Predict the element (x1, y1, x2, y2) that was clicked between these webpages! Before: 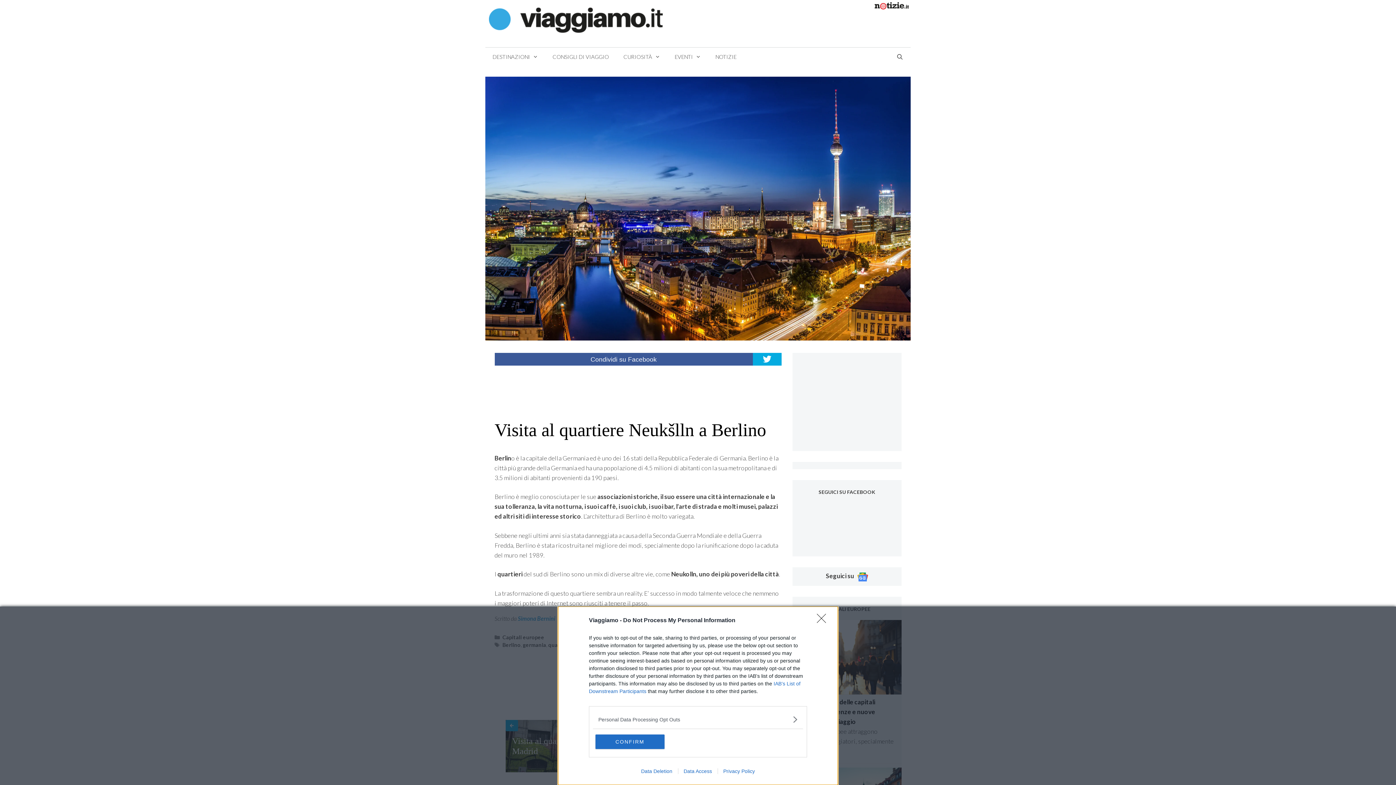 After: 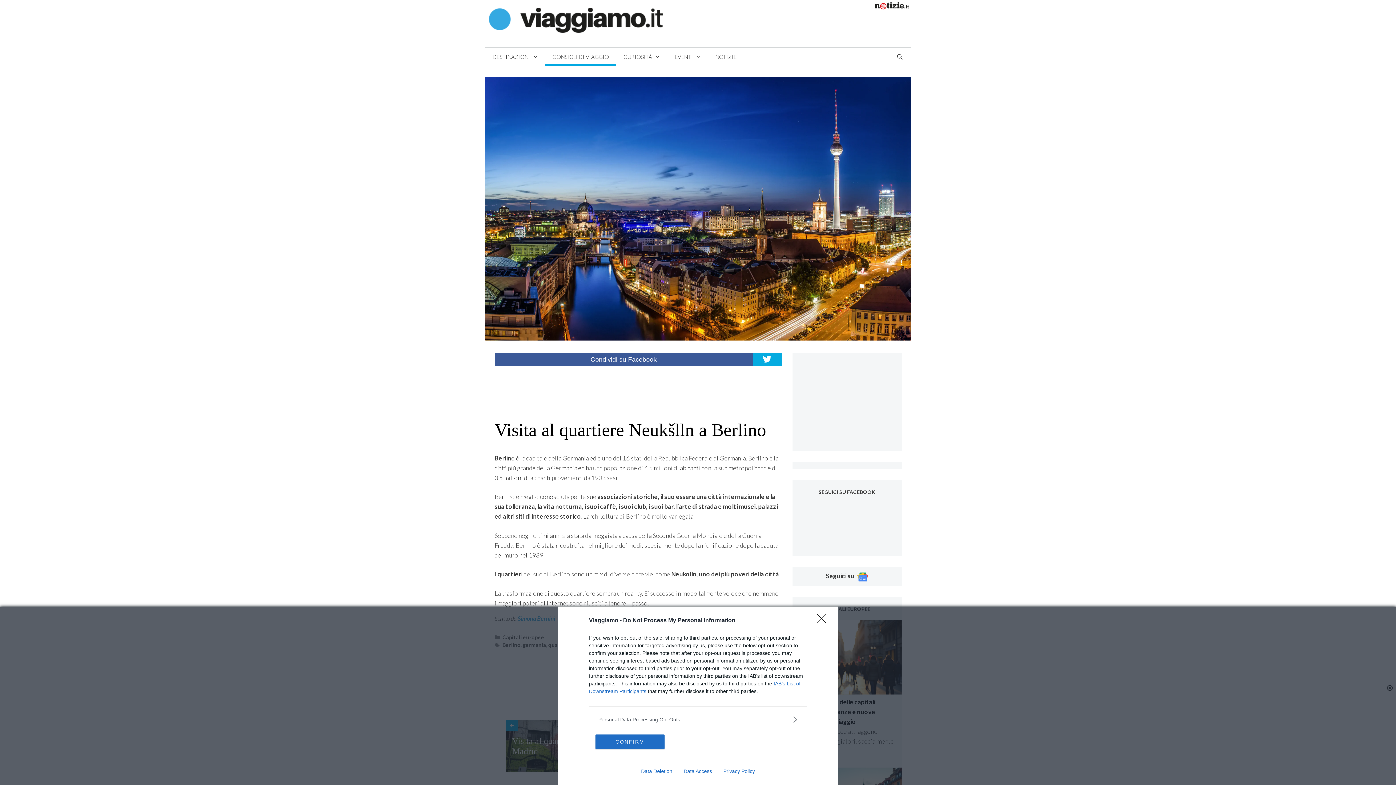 Action: bbox: (545, 47, 616, 65) label: CONSIGLI DI VIAGGIO